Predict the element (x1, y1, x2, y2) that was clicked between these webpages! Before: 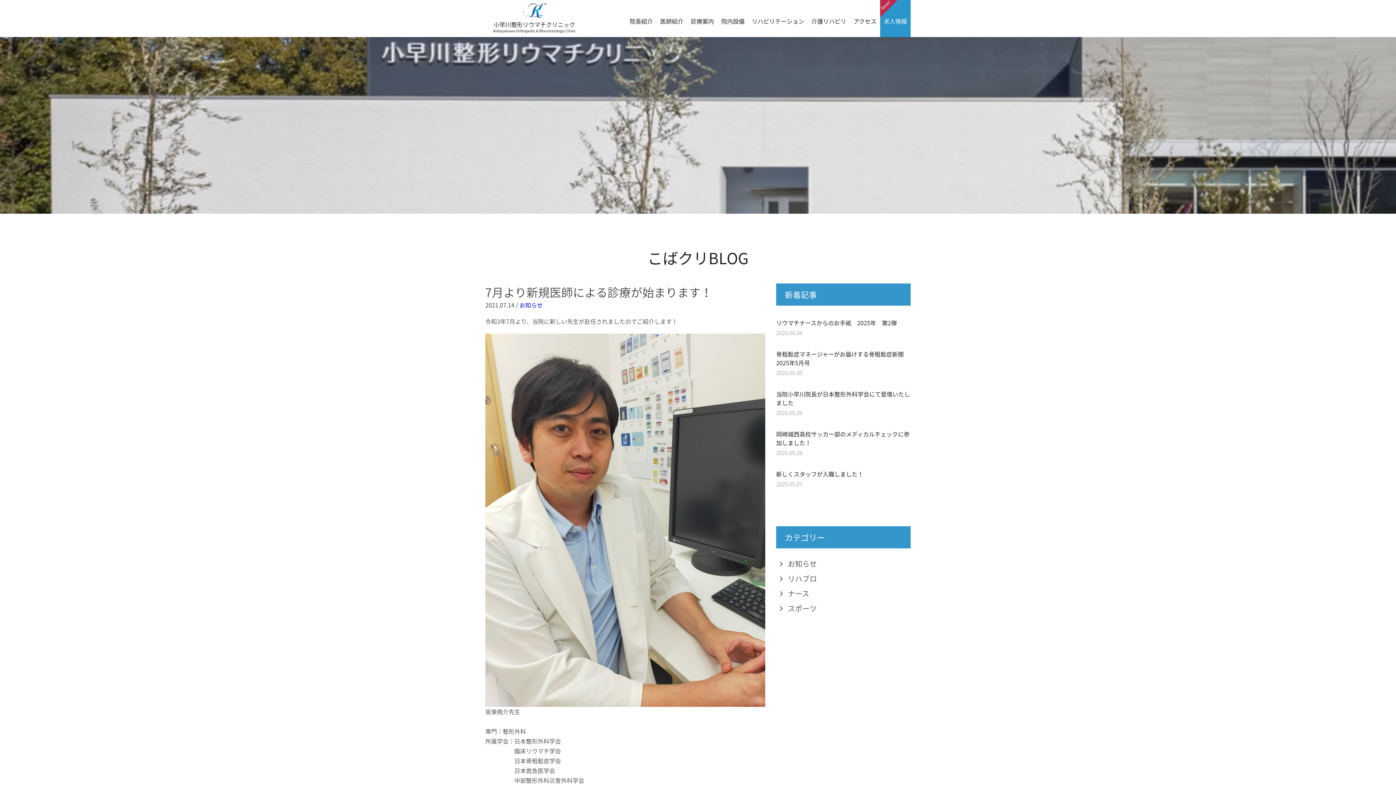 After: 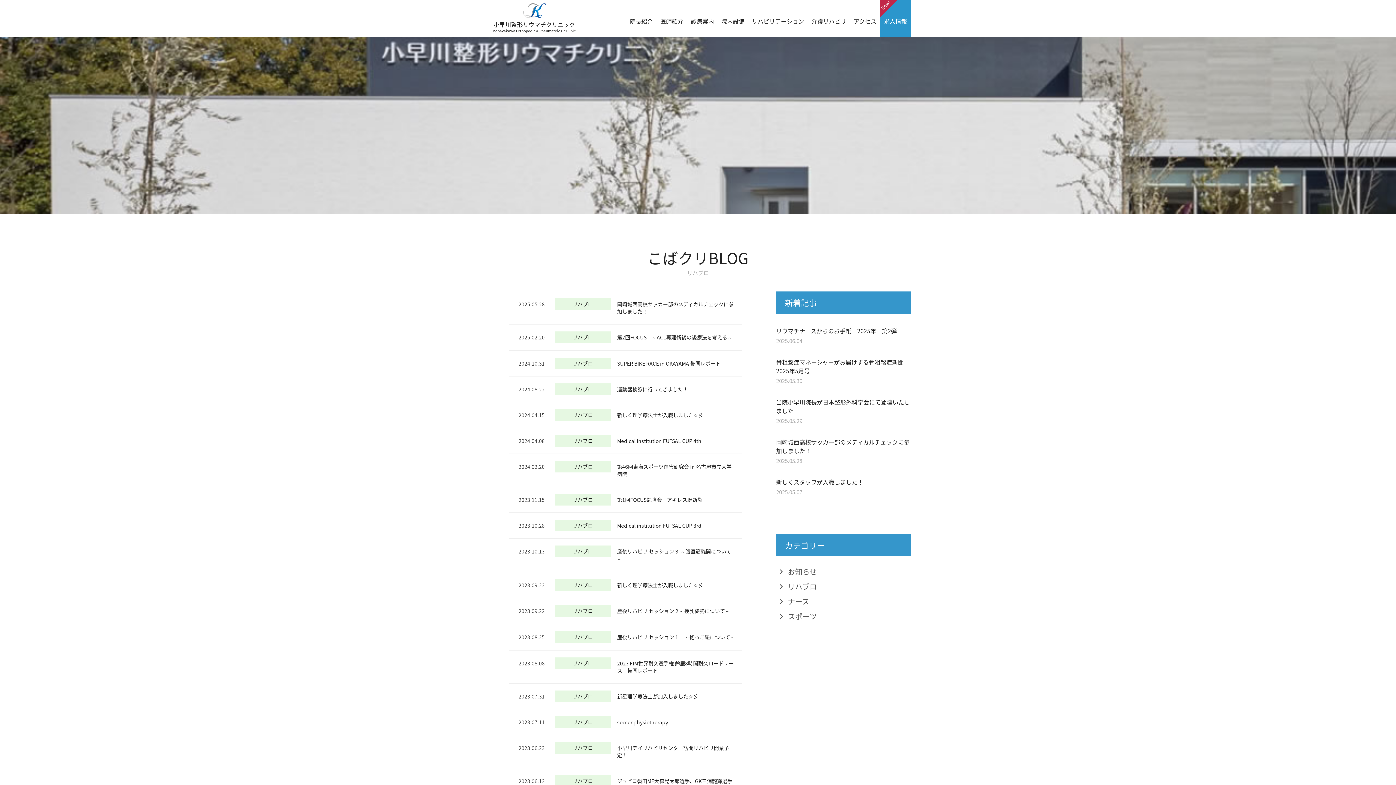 Action: bbox: (788, 573, 817, 584) label: リハブロ